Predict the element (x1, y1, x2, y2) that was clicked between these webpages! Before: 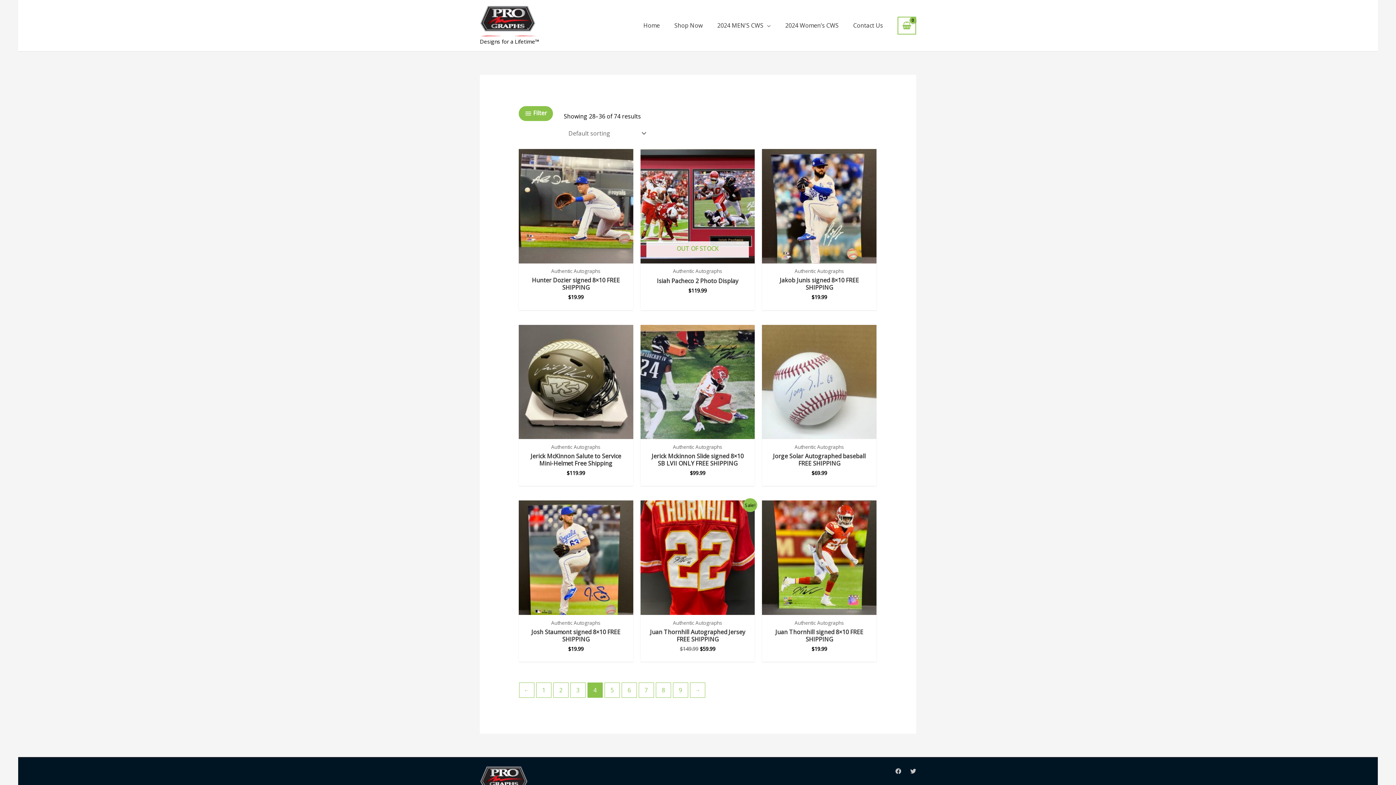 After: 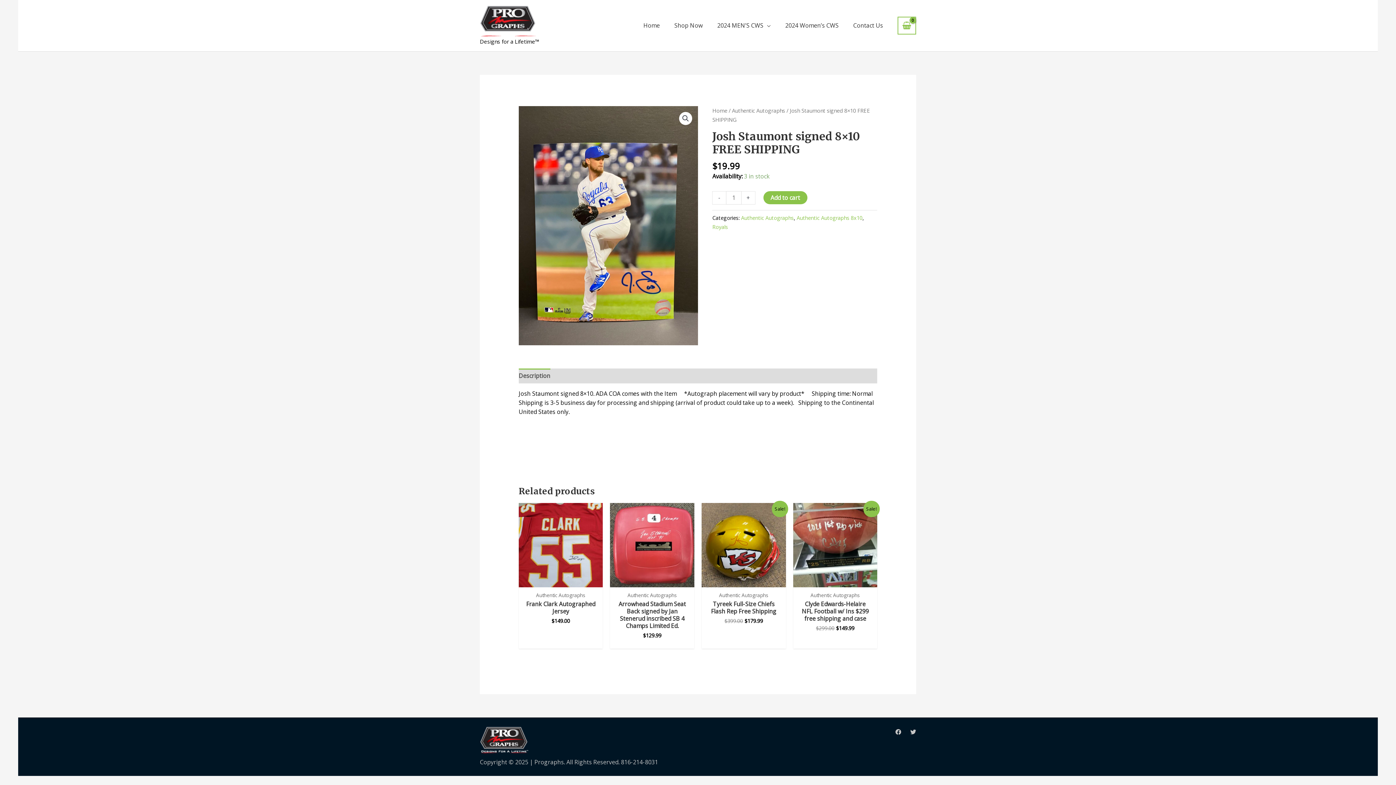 Action: bbox: (518, 500, 633, 615)